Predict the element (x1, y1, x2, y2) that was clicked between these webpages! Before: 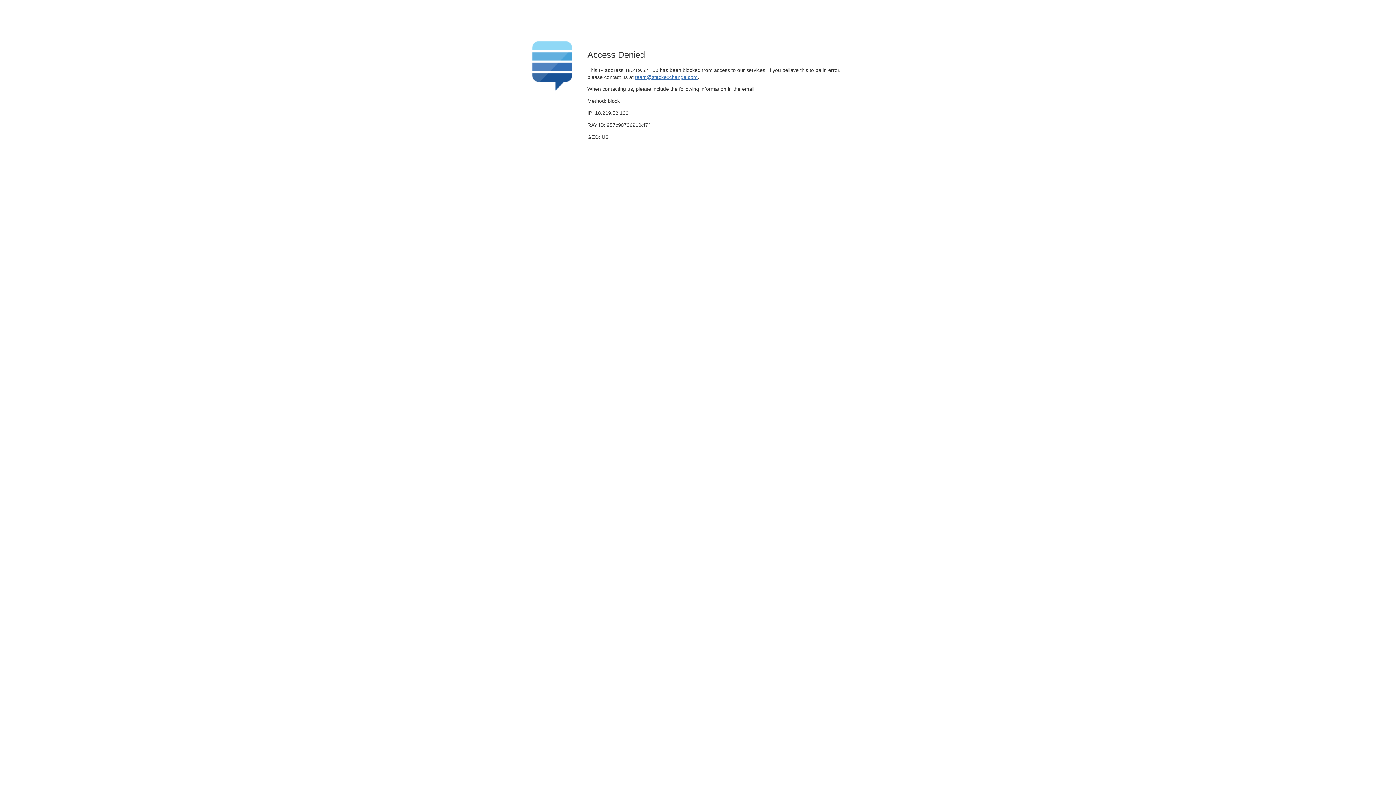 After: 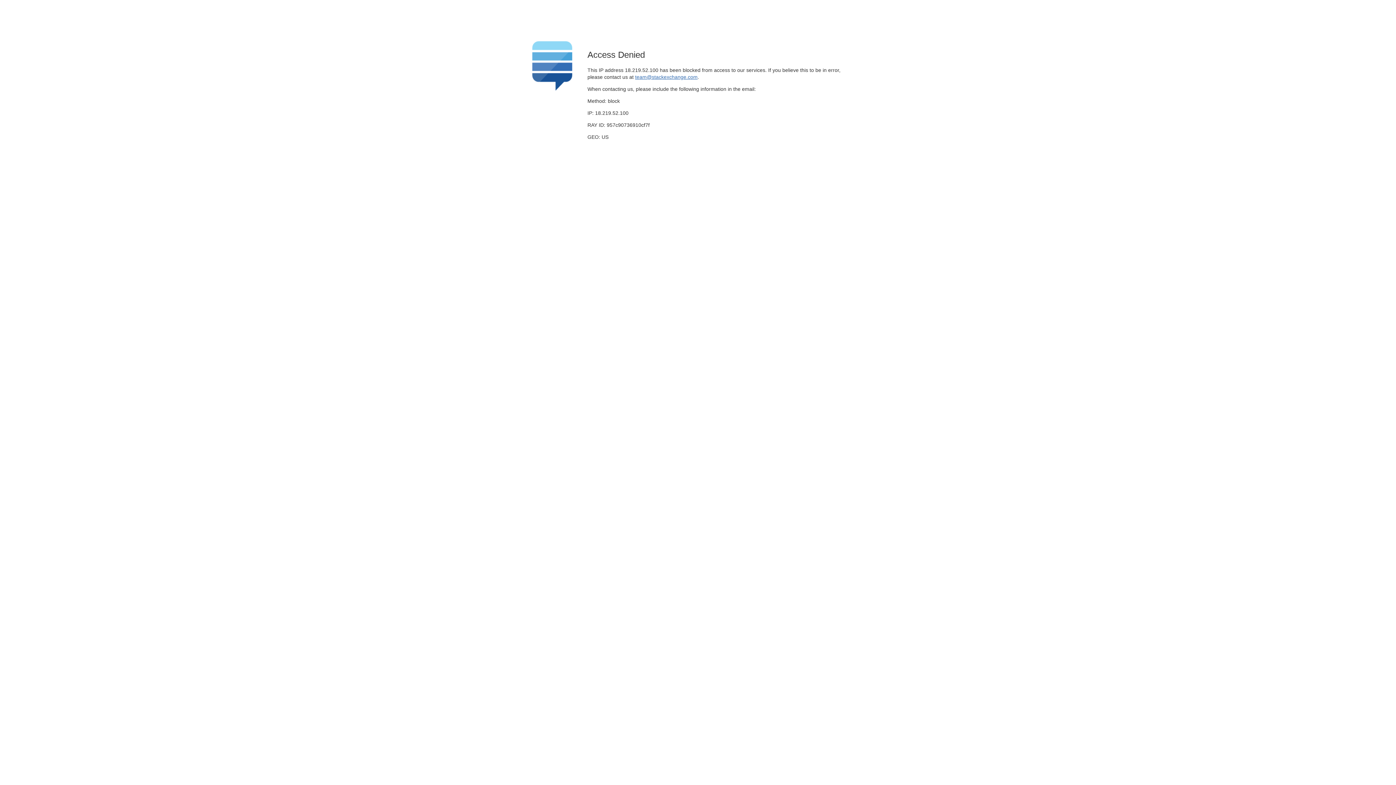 Action: bbox: (635, 74, 697, 79) label: team@stackexchange.com